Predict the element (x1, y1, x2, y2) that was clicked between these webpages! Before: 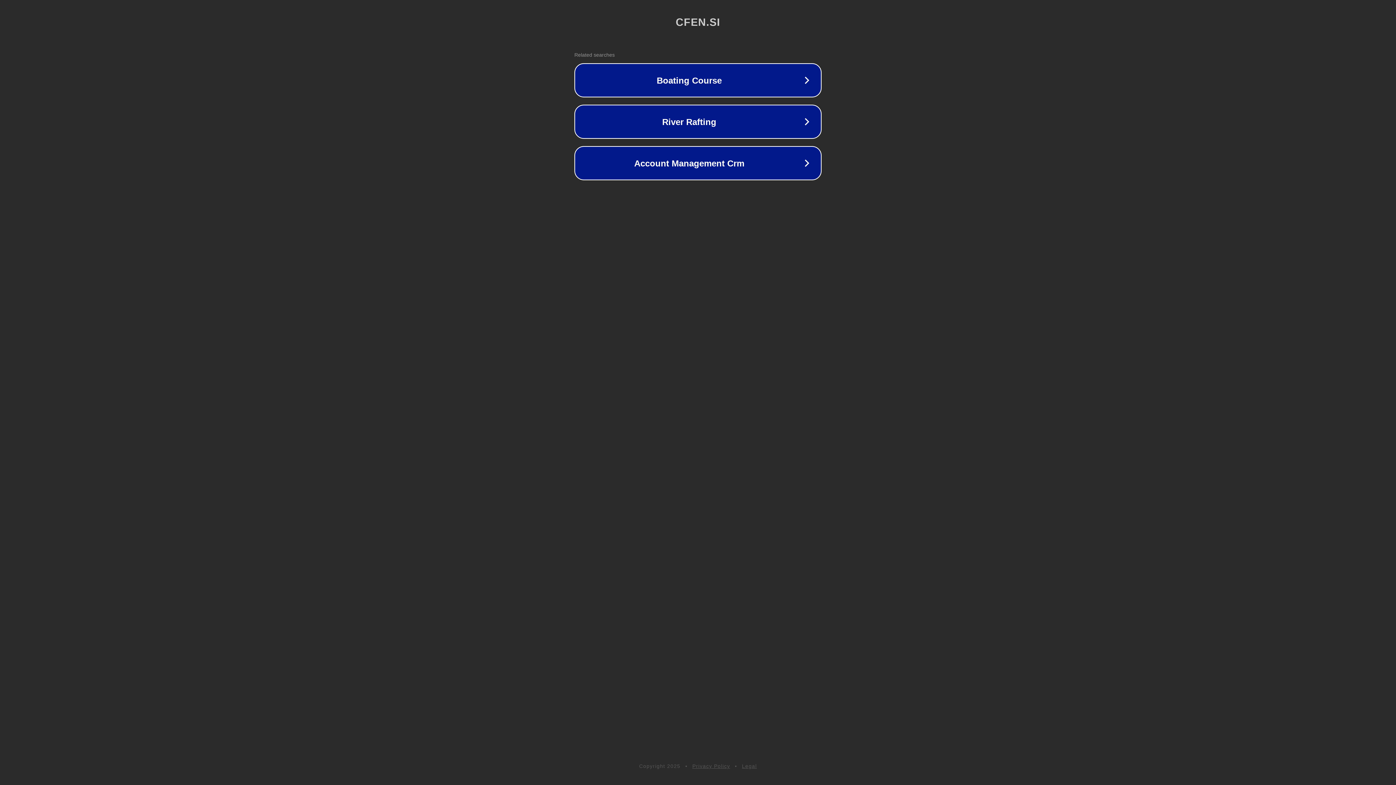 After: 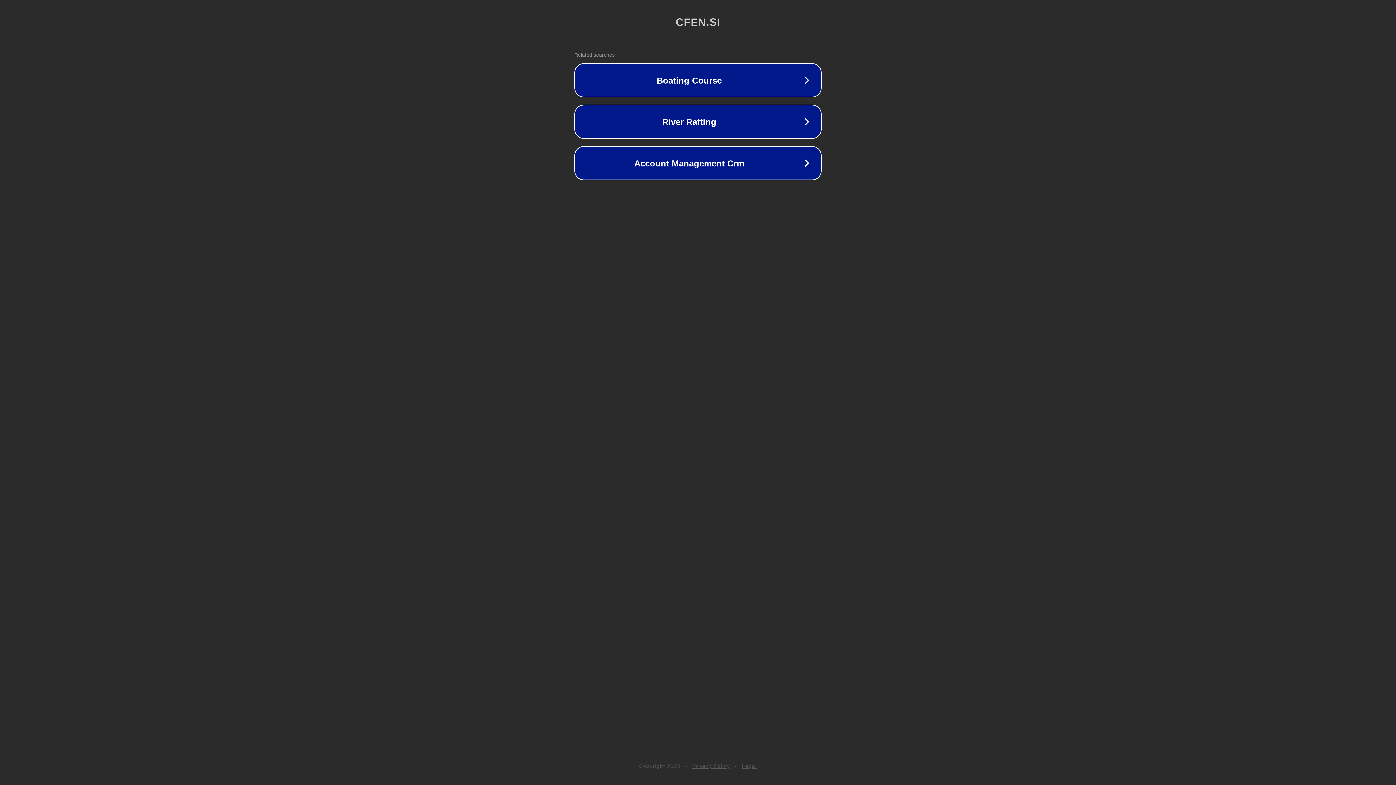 Action: bbox: (692, 763, 730, 769) label: Privacy Policy